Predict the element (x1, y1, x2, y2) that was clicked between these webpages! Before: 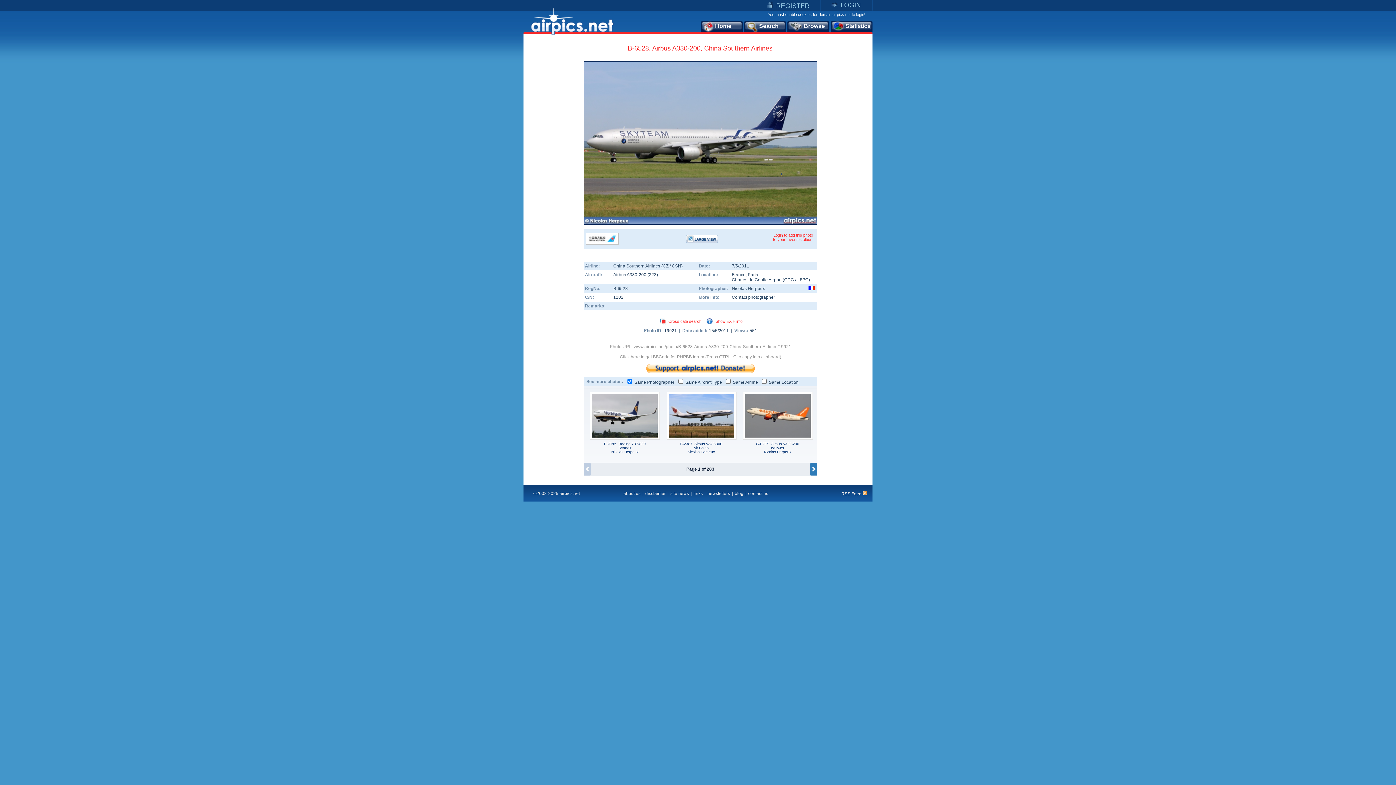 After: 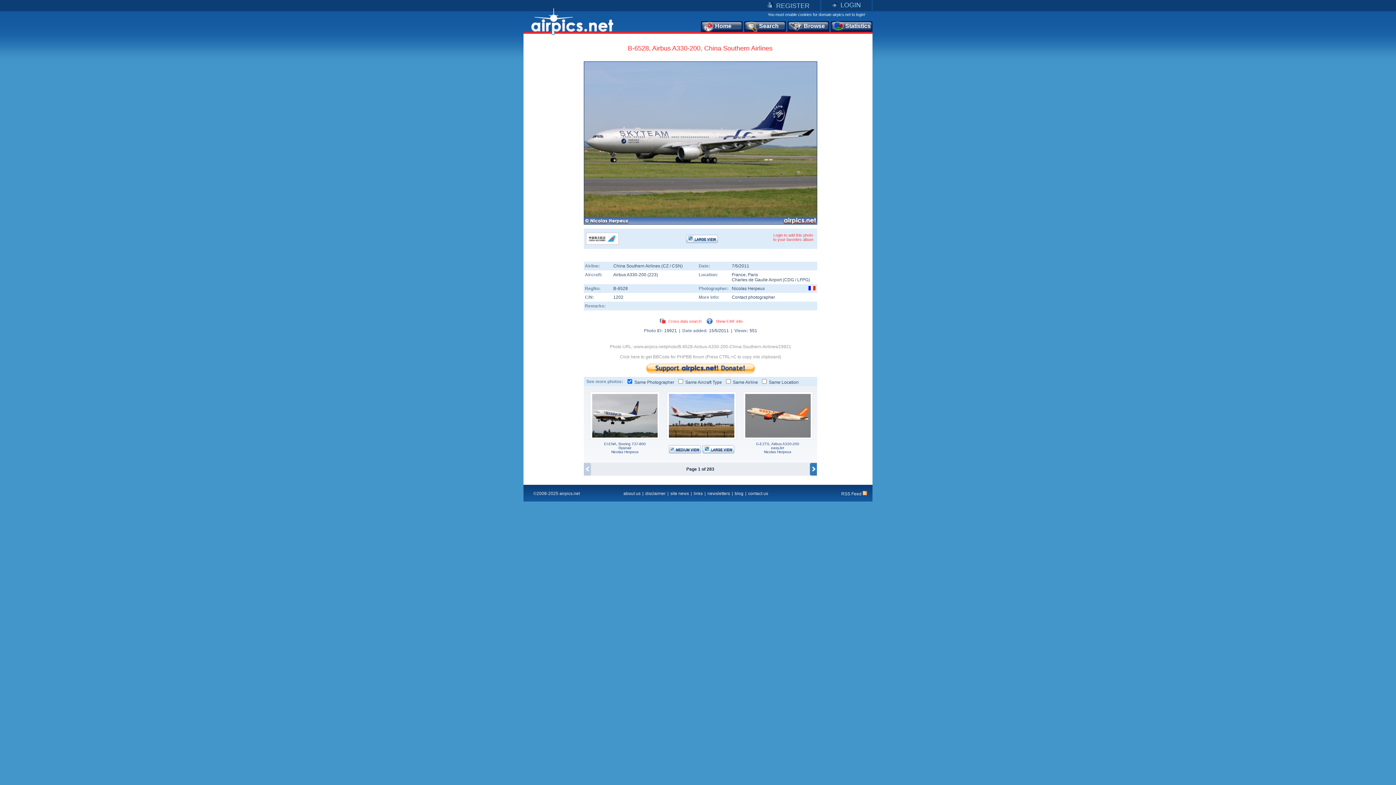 Action: bbox: (666, 436, 736, 441)